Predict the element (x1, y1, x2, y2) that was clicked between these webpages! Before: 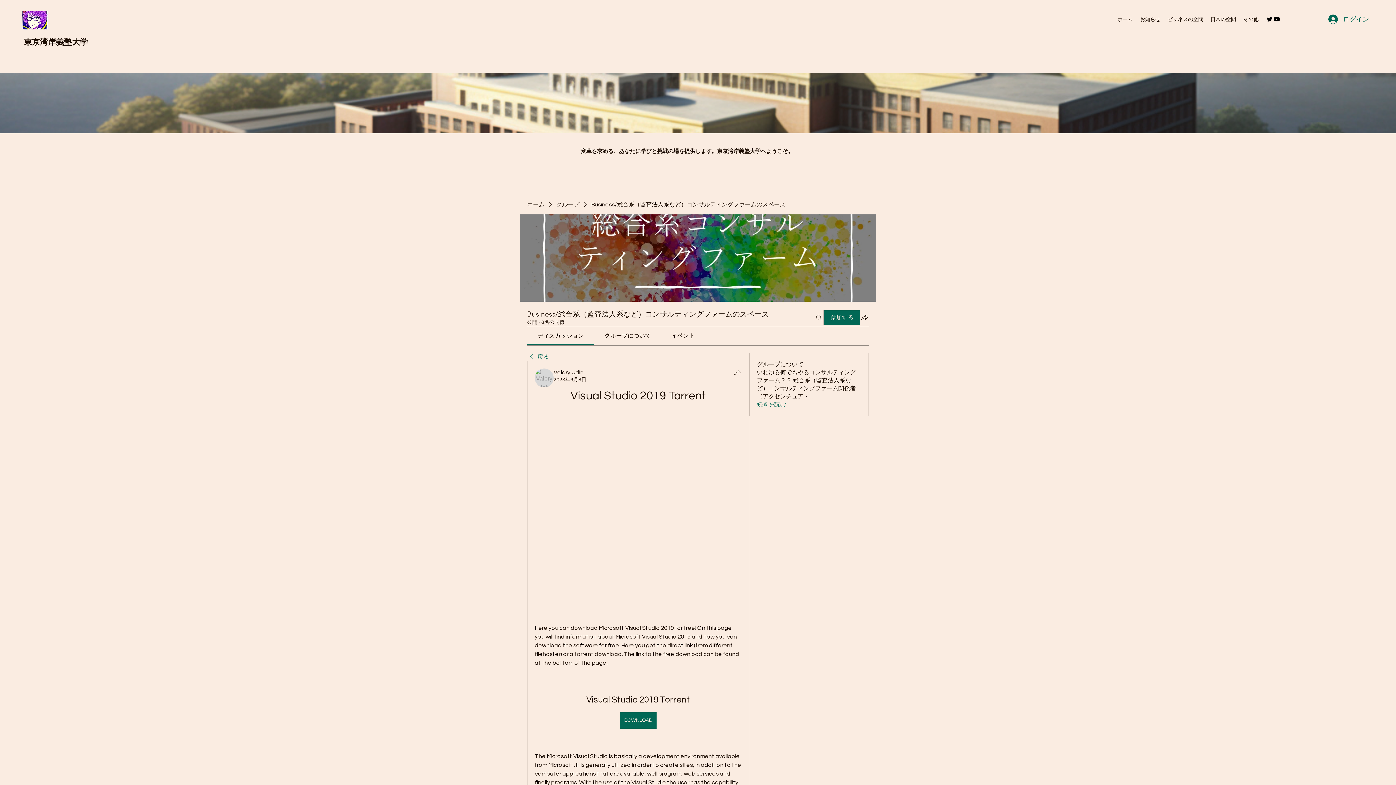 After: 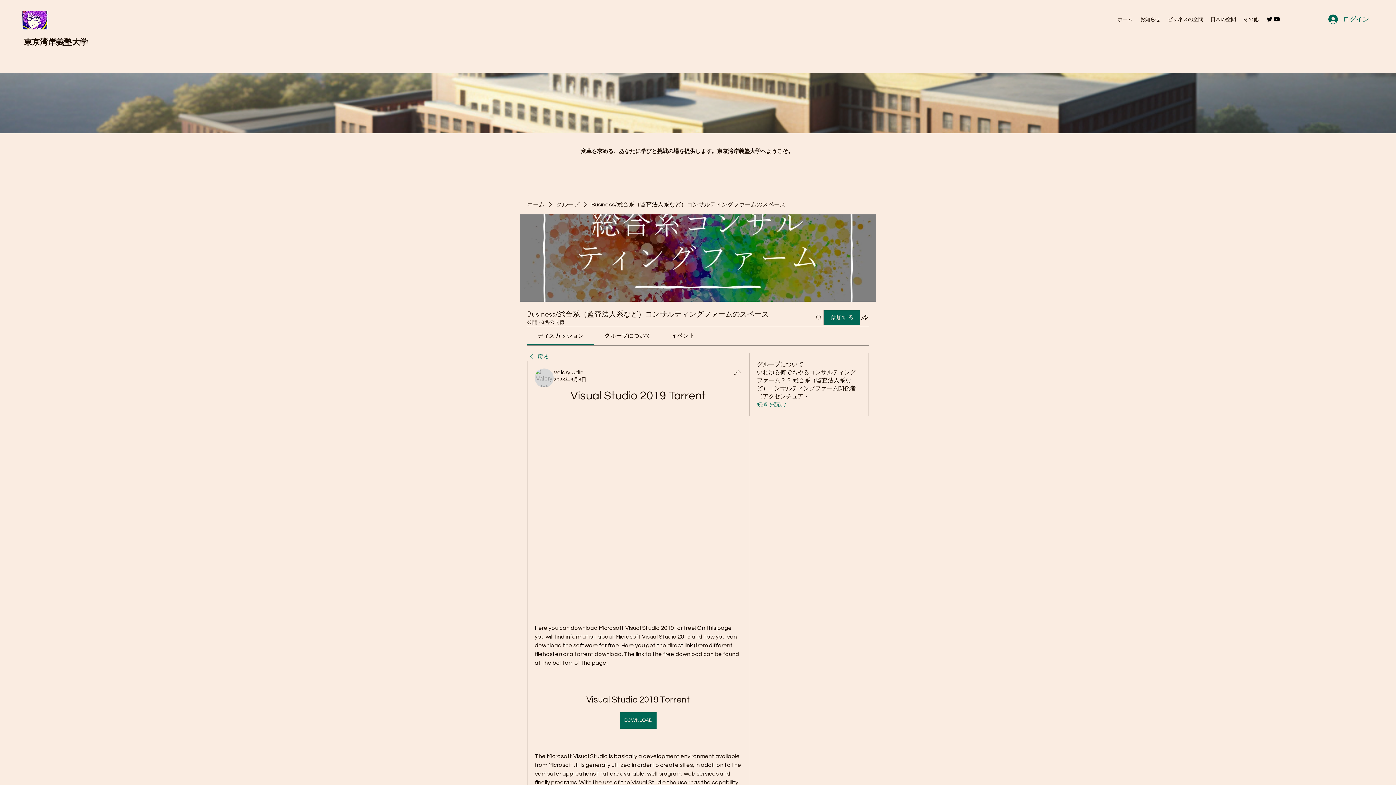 Action: label: Twitter bbox: (1266, 15, 1273, 22)